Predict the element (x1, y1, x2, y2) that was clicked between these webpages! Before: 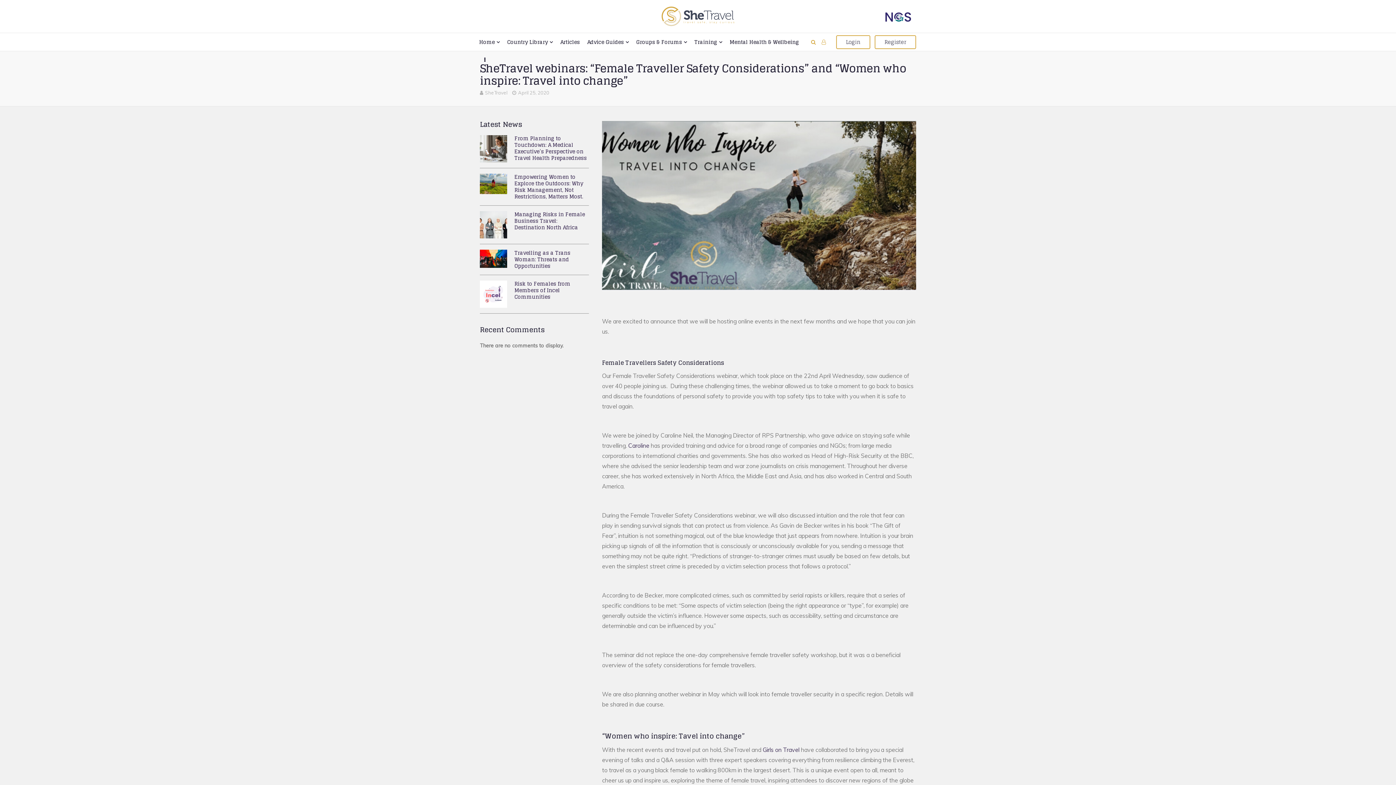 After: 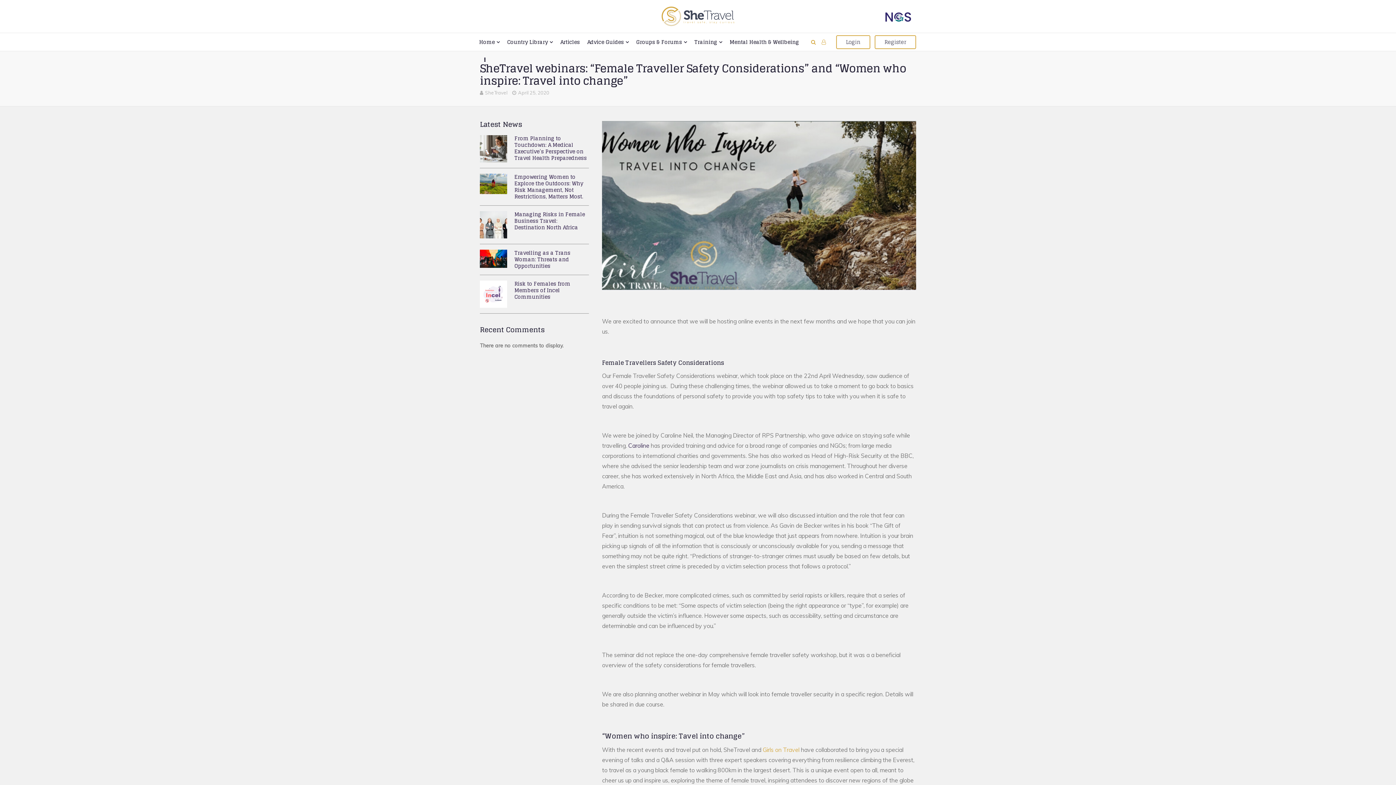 Action: label: Girls on Travel bbox: (762, 746, 799, 753)